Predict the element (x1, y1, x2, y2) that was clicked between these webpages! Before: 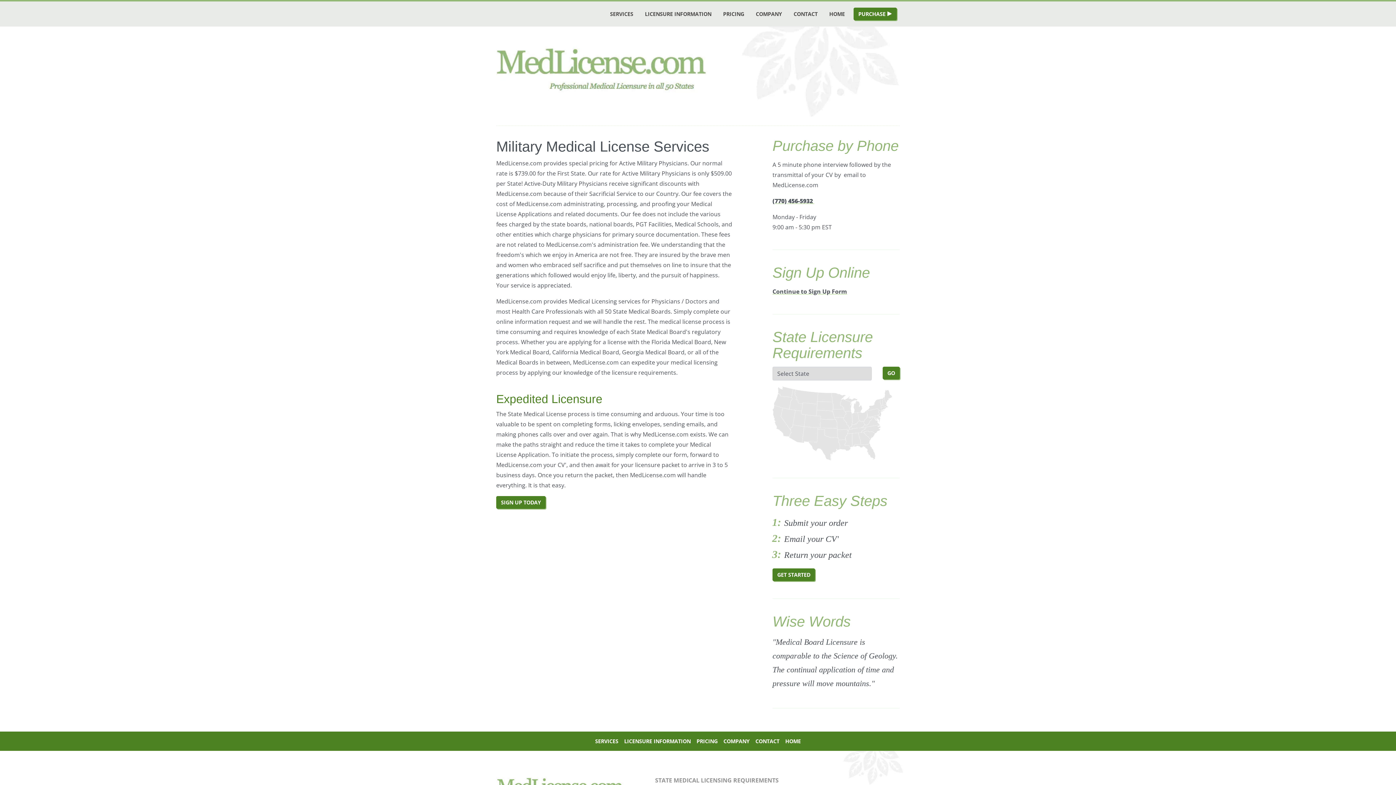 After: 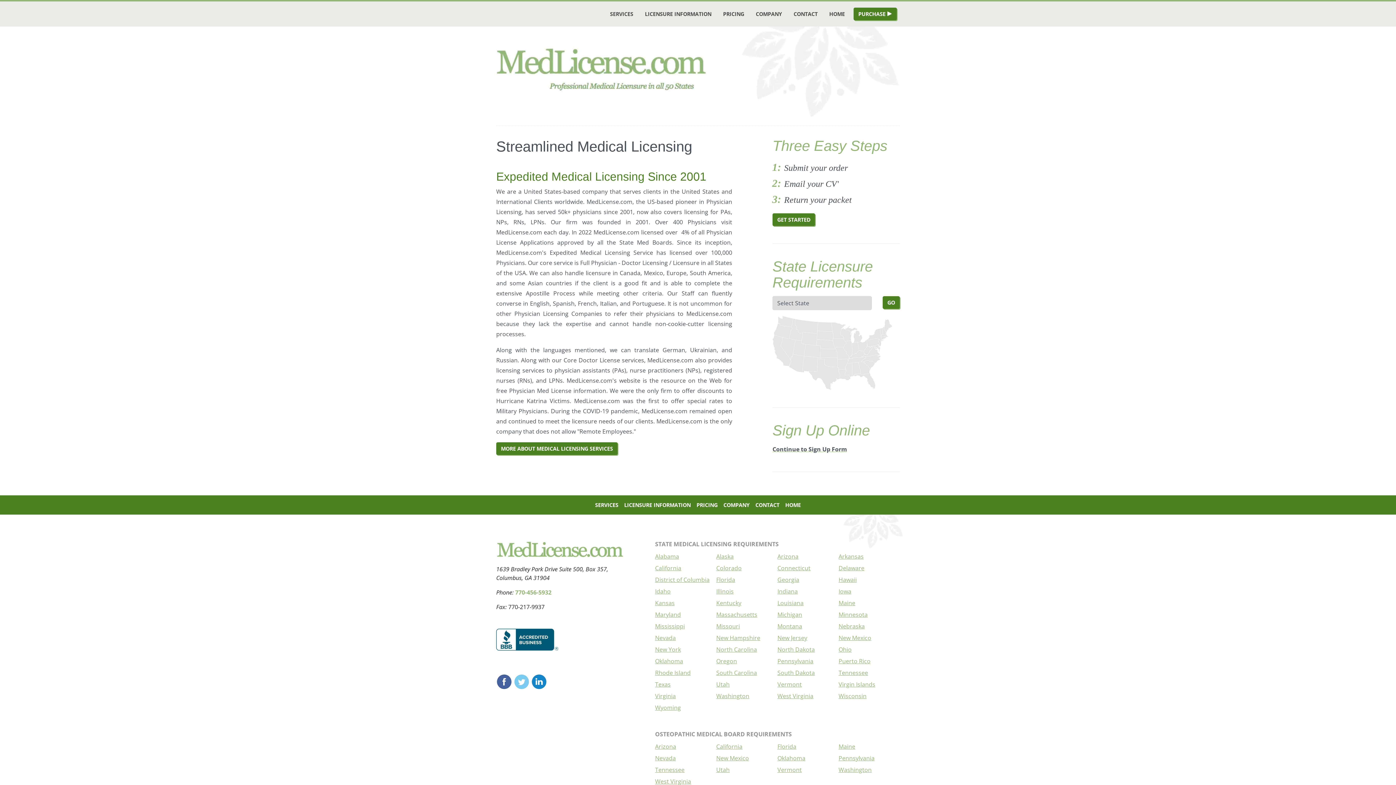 Action: label: COMPANY bbox: (720, 734, 752, 748)